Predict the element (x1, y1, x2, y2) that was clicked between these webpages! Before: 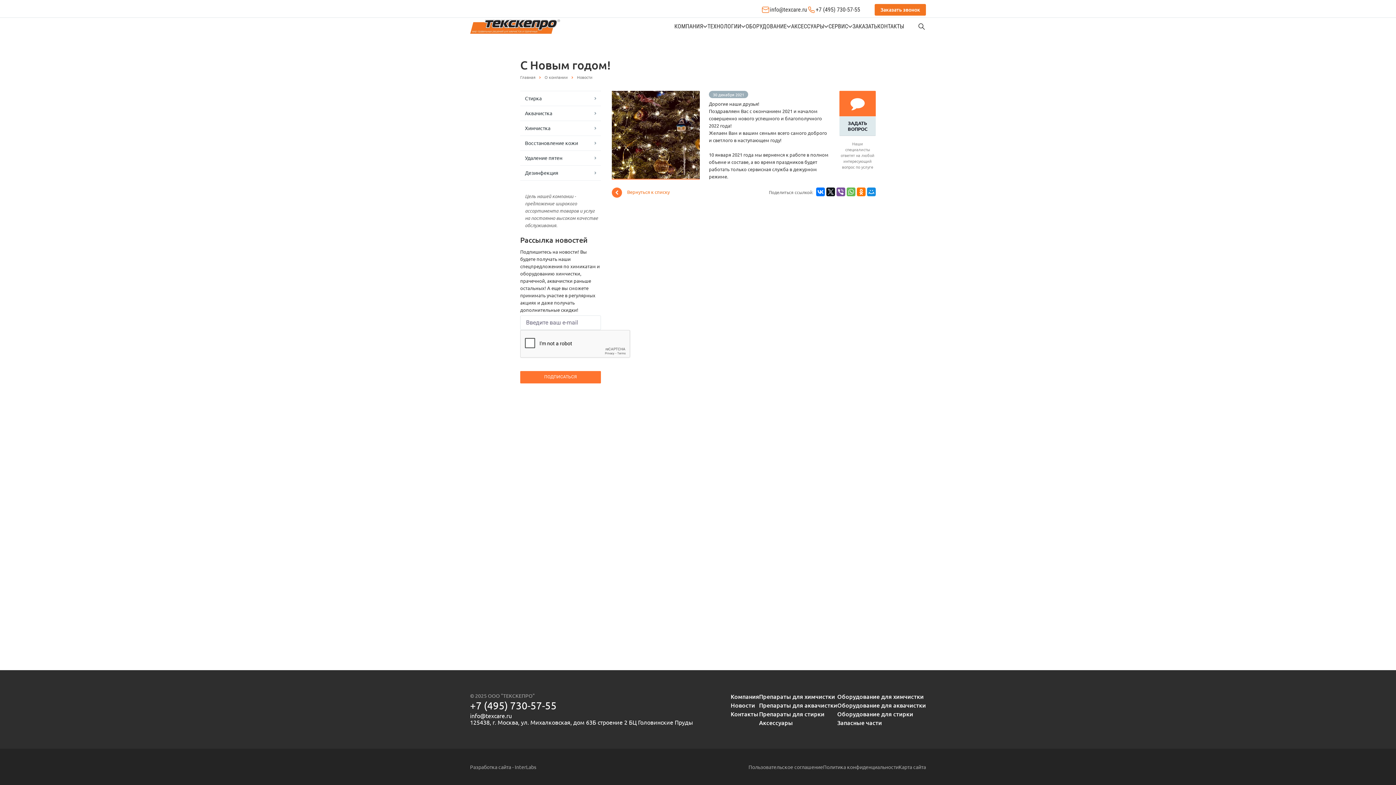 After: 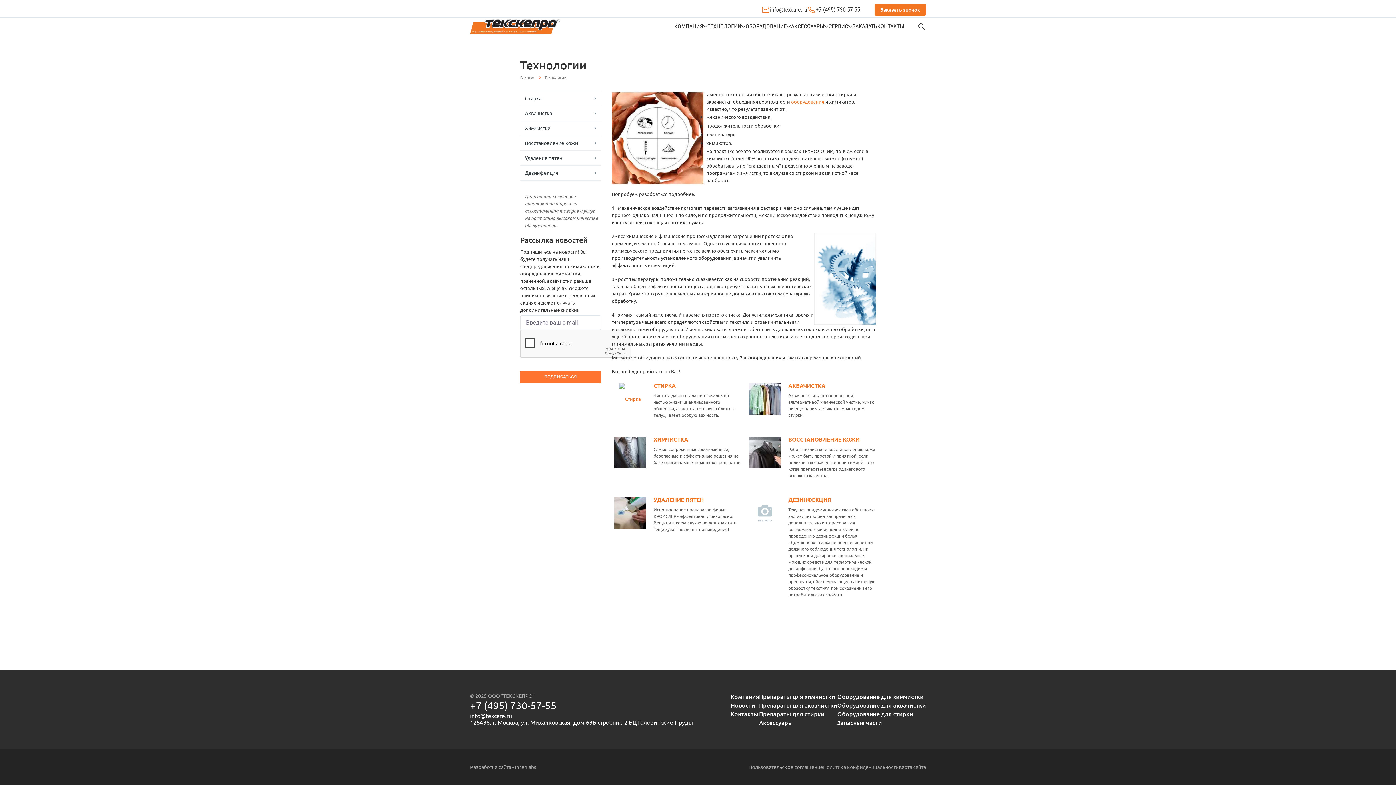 Action: bbox: (707, 22, 741, 30) label: ТЕХНОЛОГИИ